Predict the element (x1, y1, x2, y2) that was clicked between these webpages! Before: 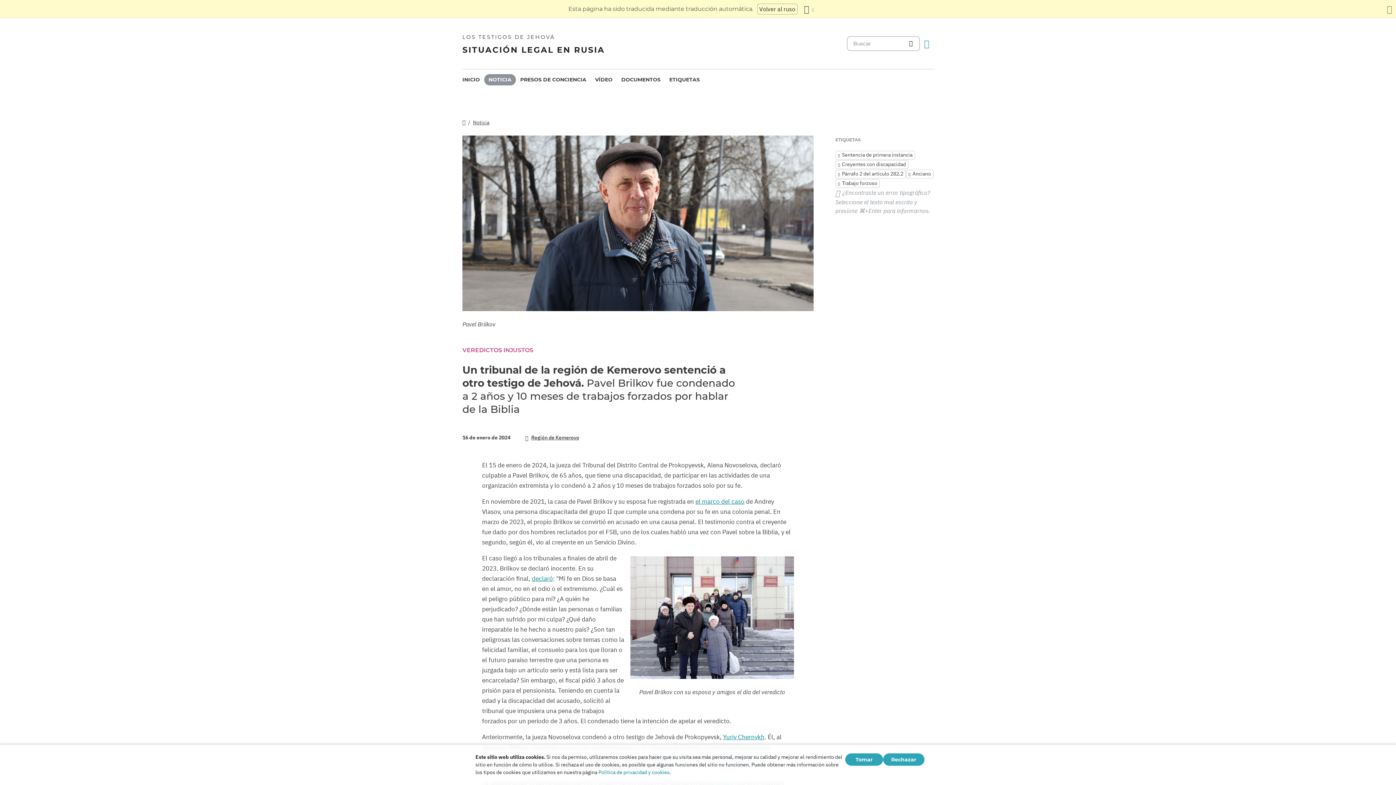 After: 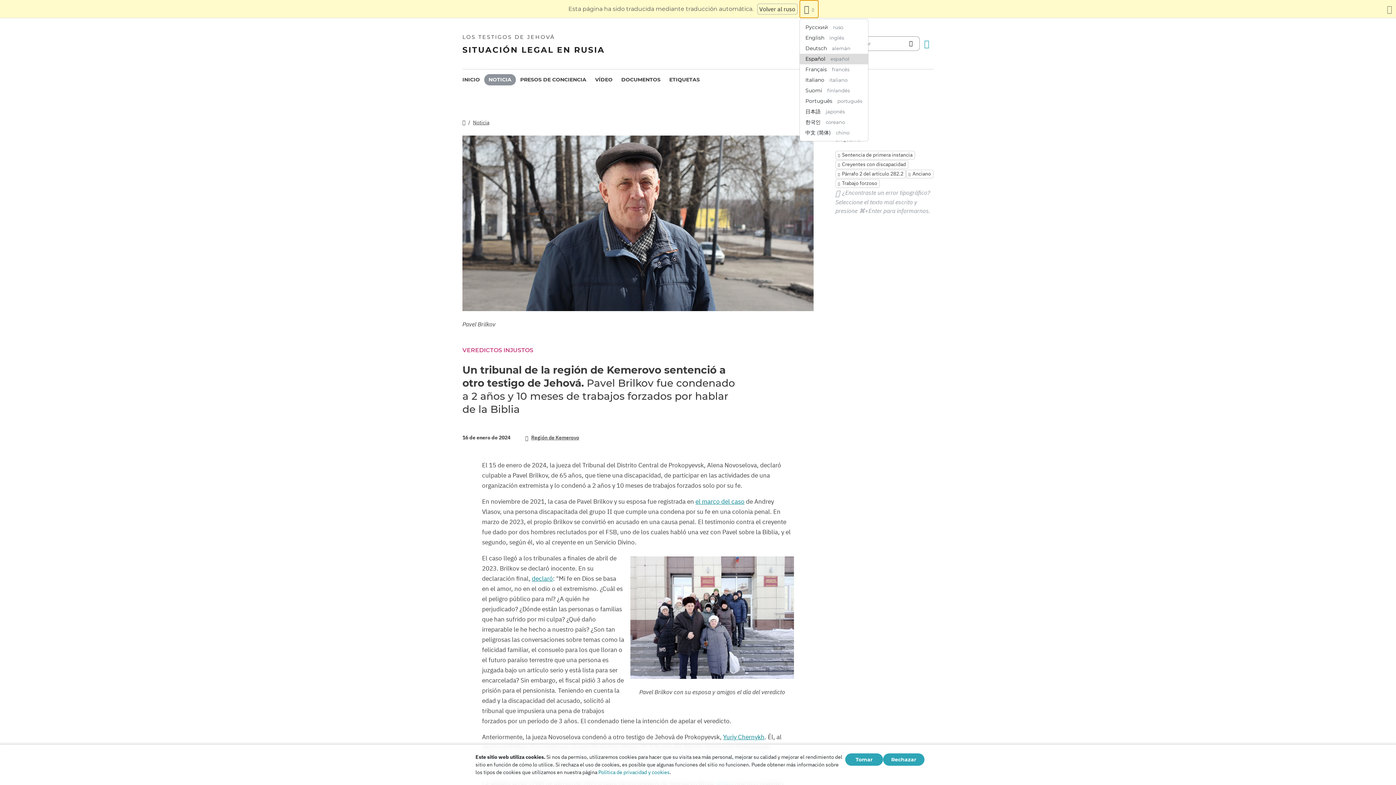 Action: label: Mostrar una lista de idiomas bbox: (799, 0, 818, 18)